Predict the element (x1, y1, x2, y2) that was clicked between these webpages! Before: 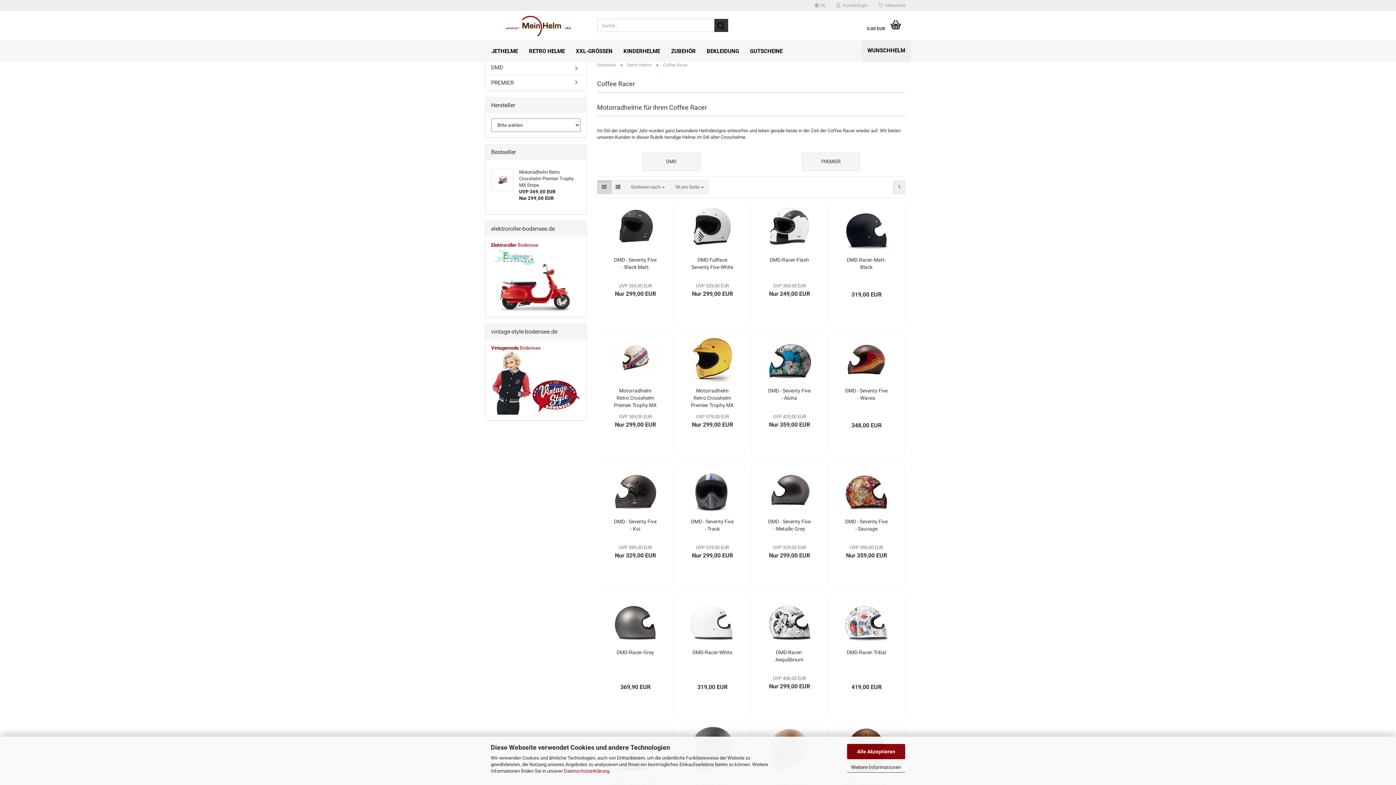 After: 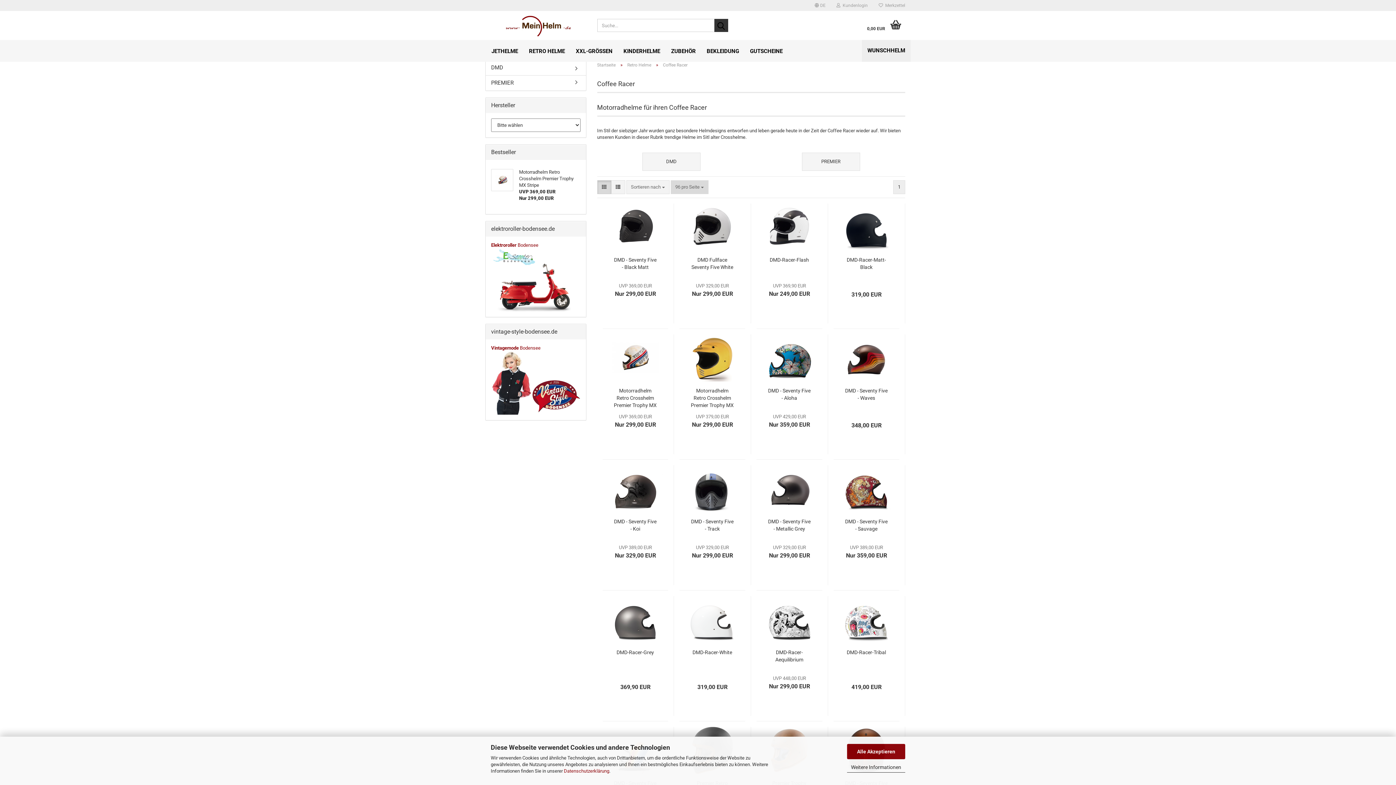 Action: label: 96 pro Seite  bbox: (670, 180, 708, 194)